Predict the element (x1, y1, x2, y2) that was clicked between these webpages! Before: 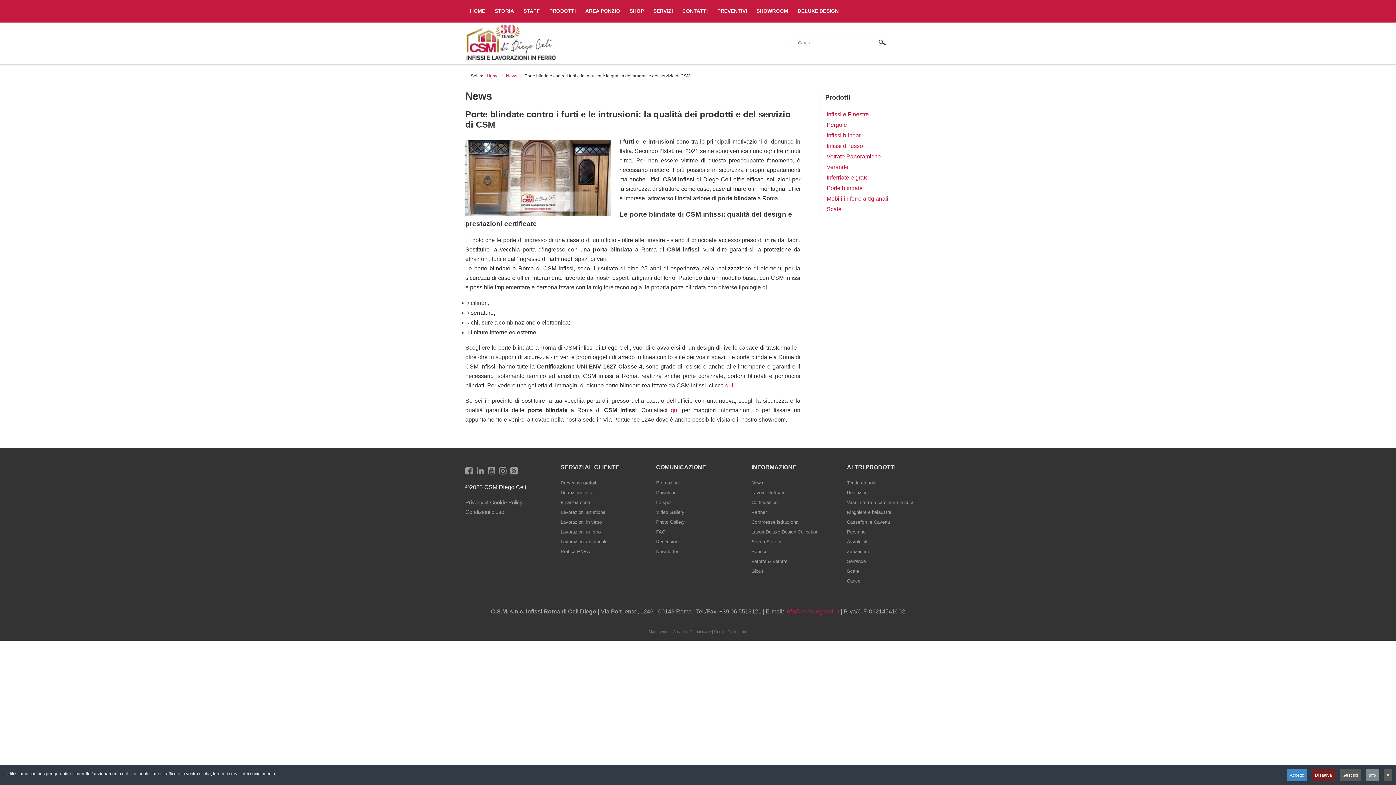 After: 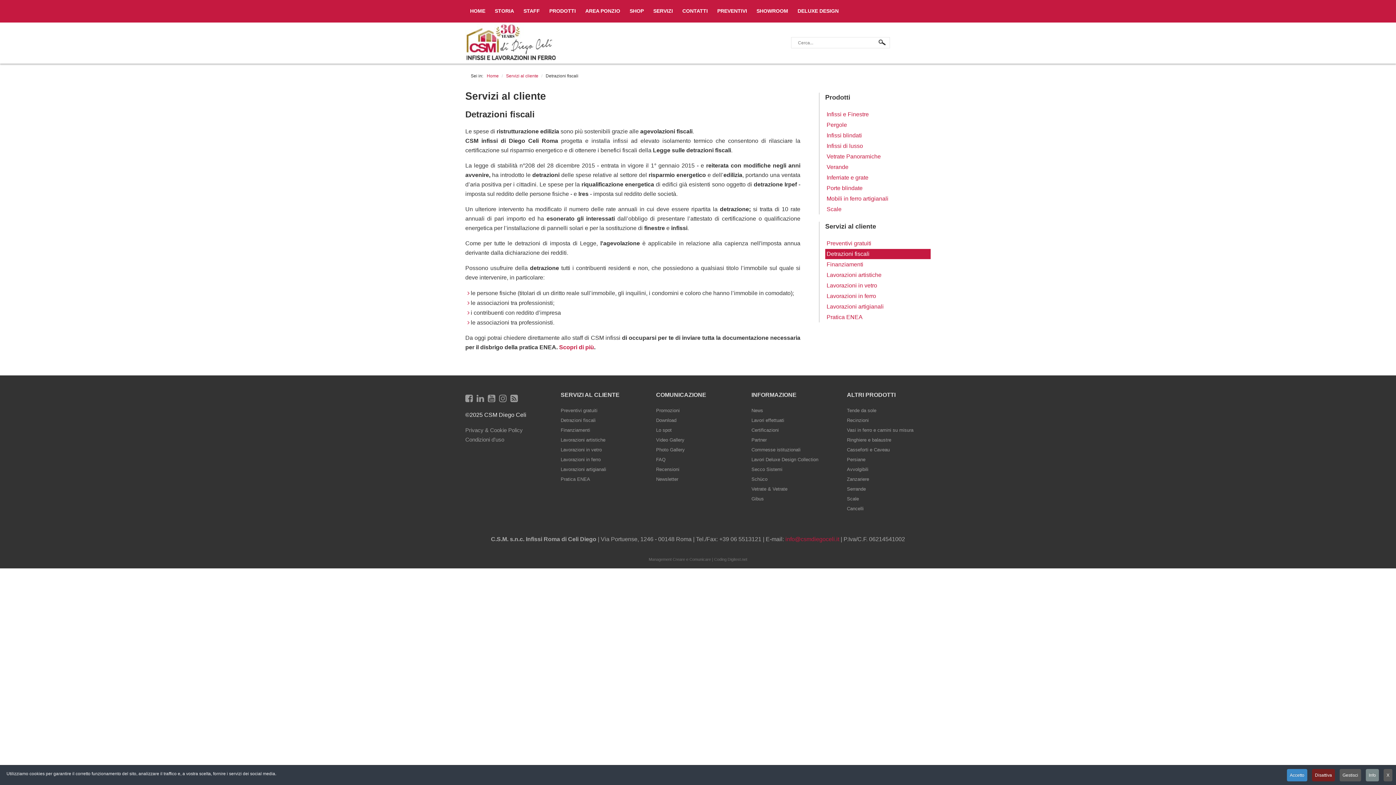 Action: bbox: (560, 490, 595, 495) label: Detrazioni fiscali